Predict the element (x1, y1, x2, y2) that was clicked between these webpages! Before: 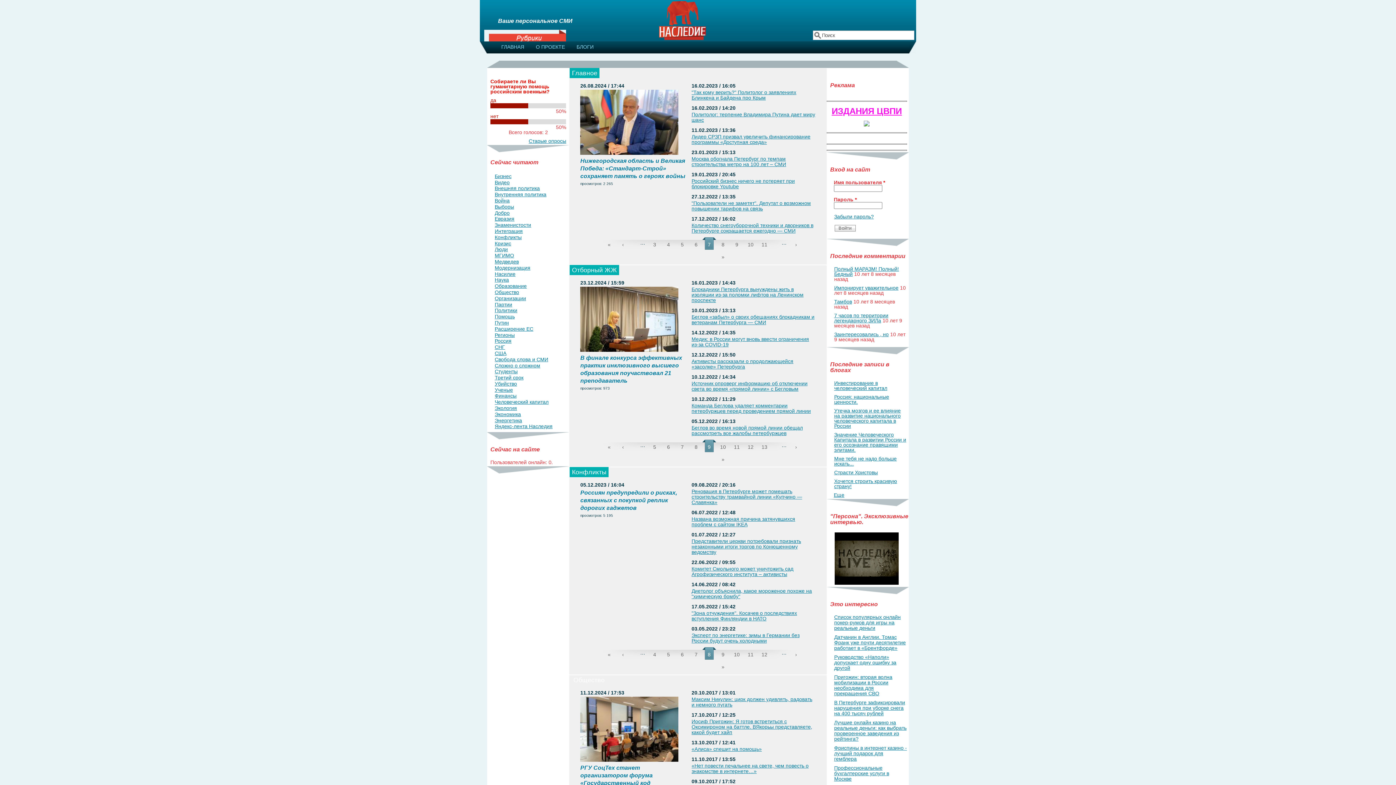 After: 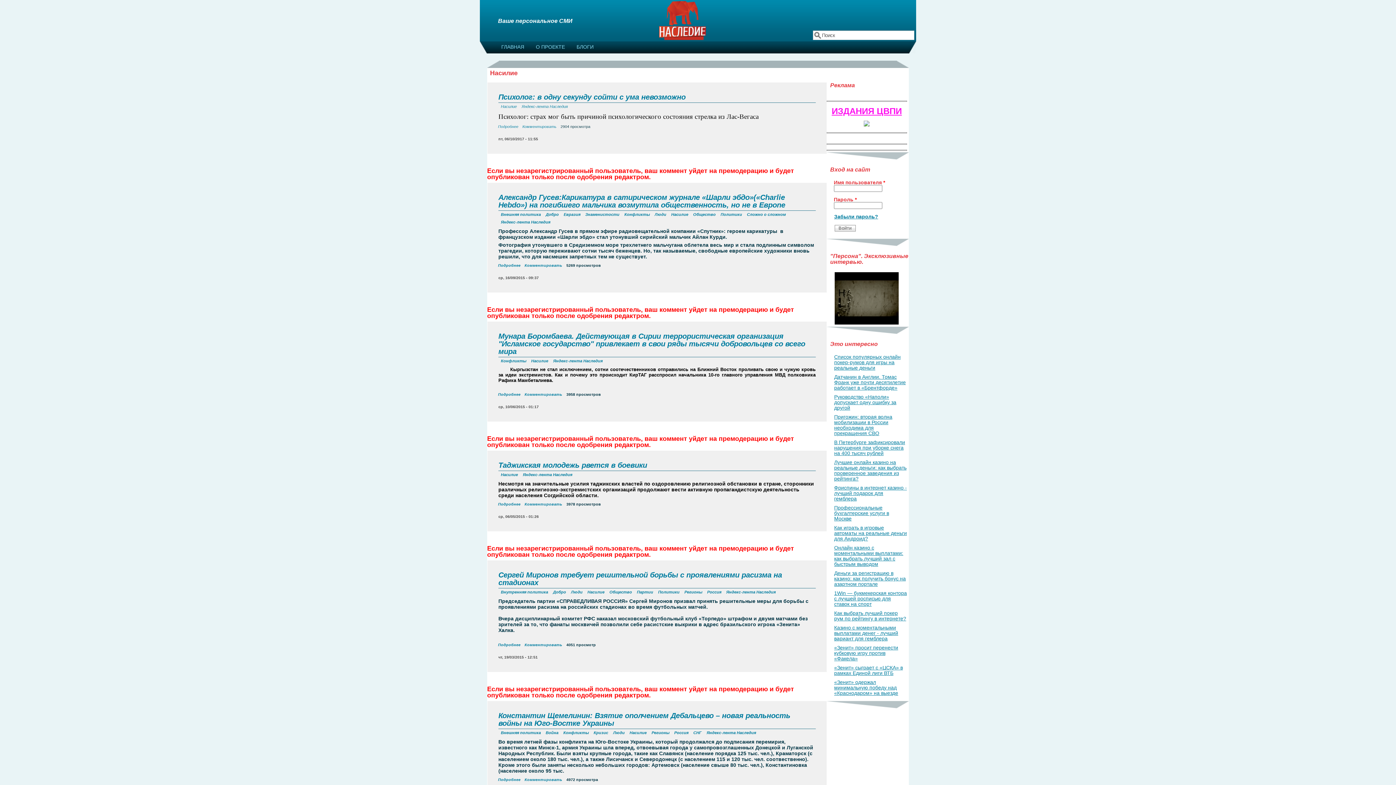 Action: label: Насилие bbox: (494, 271, 515, 276)